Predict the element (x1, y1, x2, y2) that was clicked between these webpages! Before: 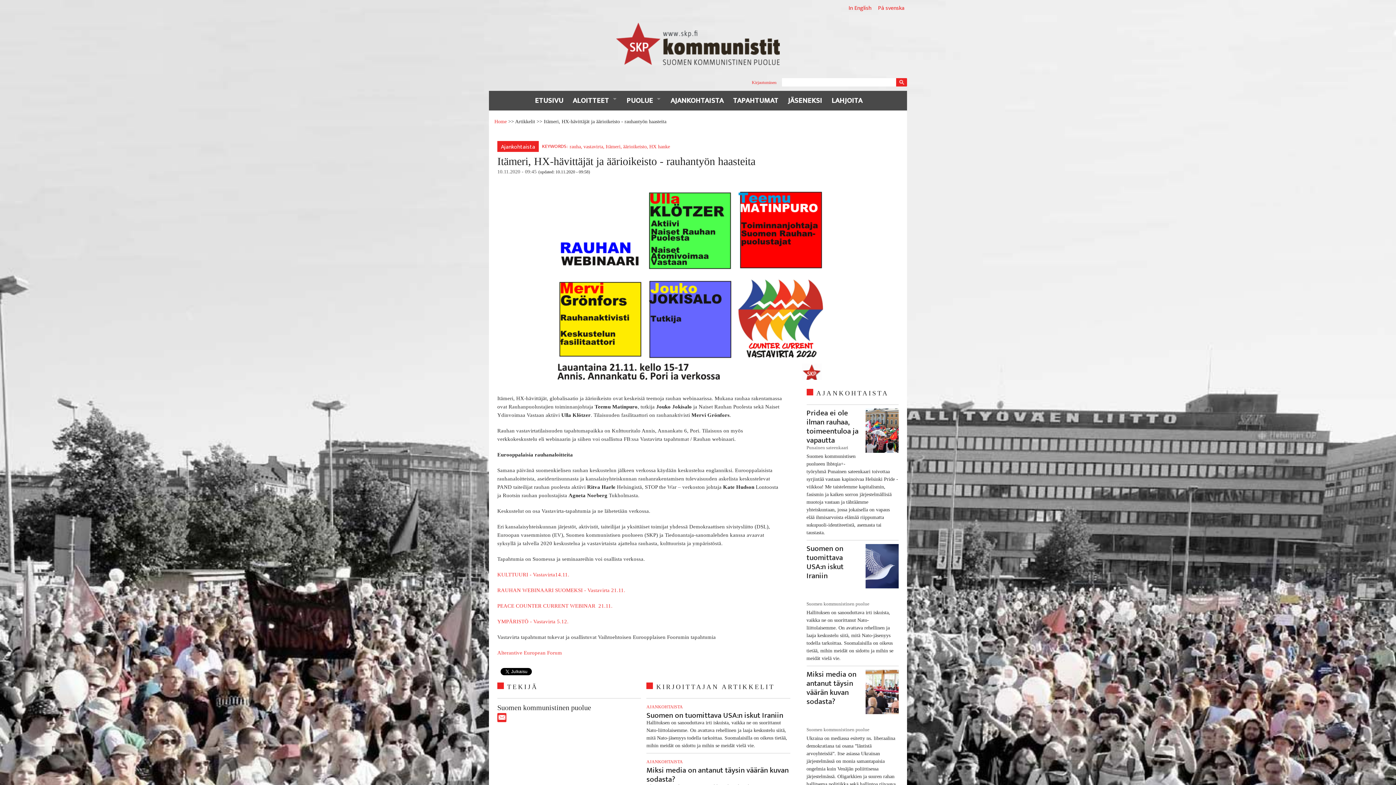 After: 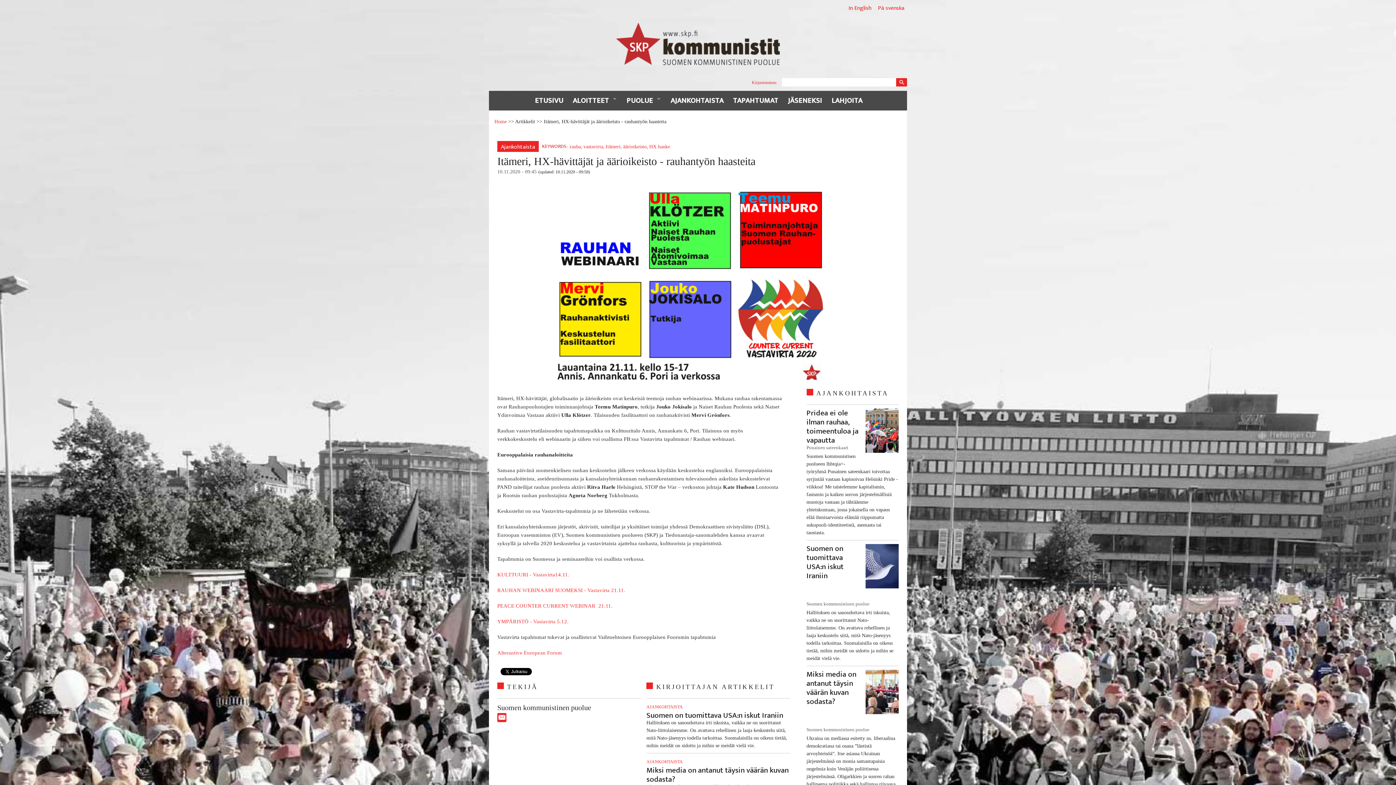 Action: label: skp@skp.fi bbox: (497, 713, 506, 722)